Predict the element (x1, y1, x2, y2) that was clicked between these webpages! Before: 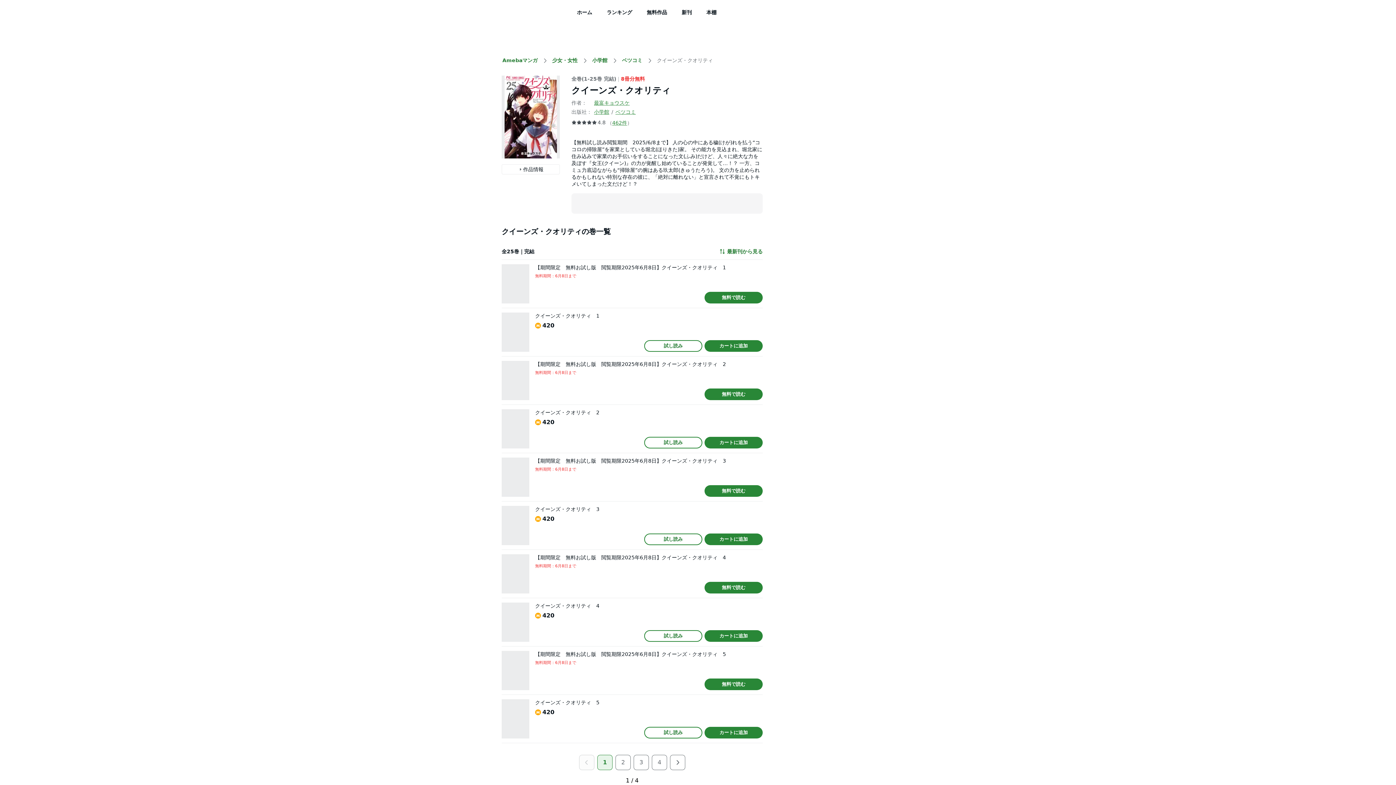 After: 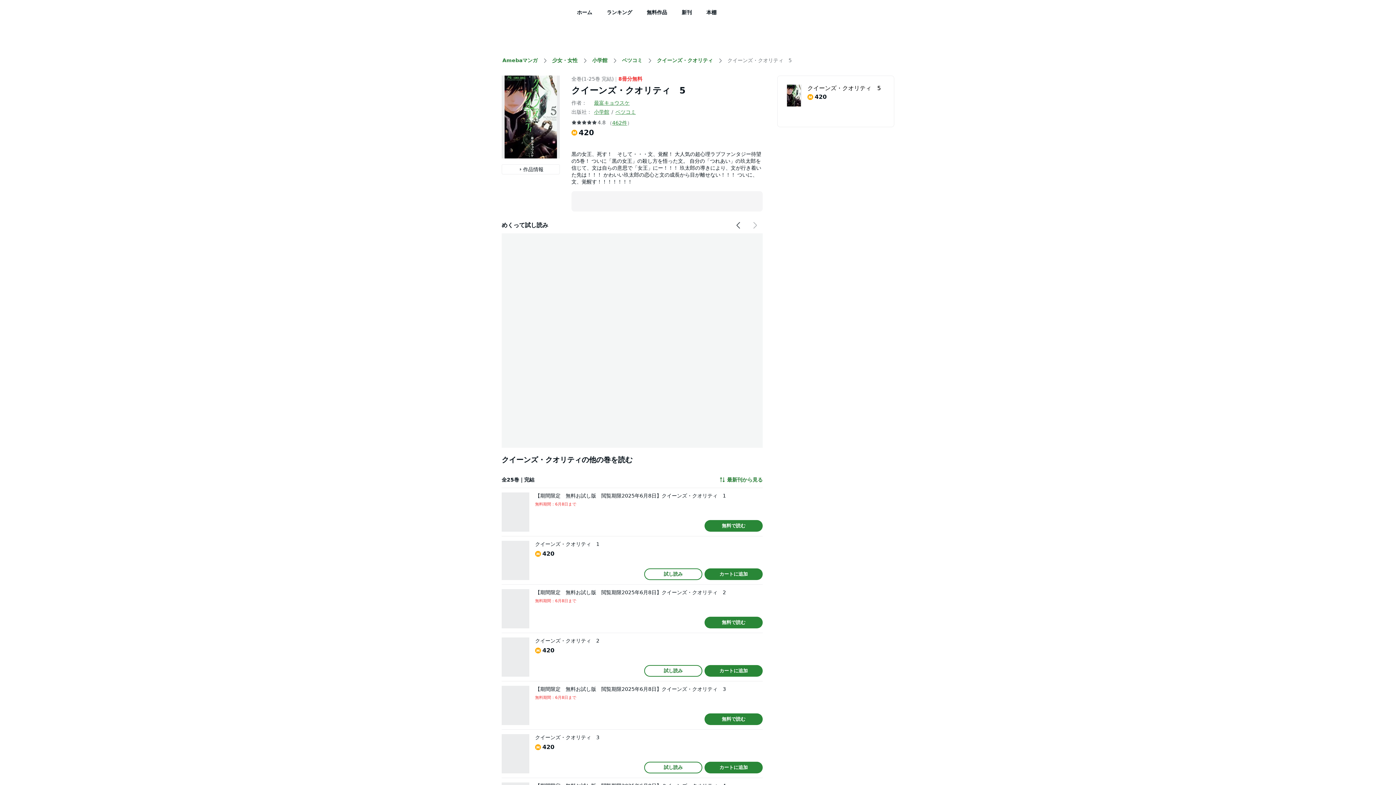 Action: bbox: (501, 699, 529, 738)